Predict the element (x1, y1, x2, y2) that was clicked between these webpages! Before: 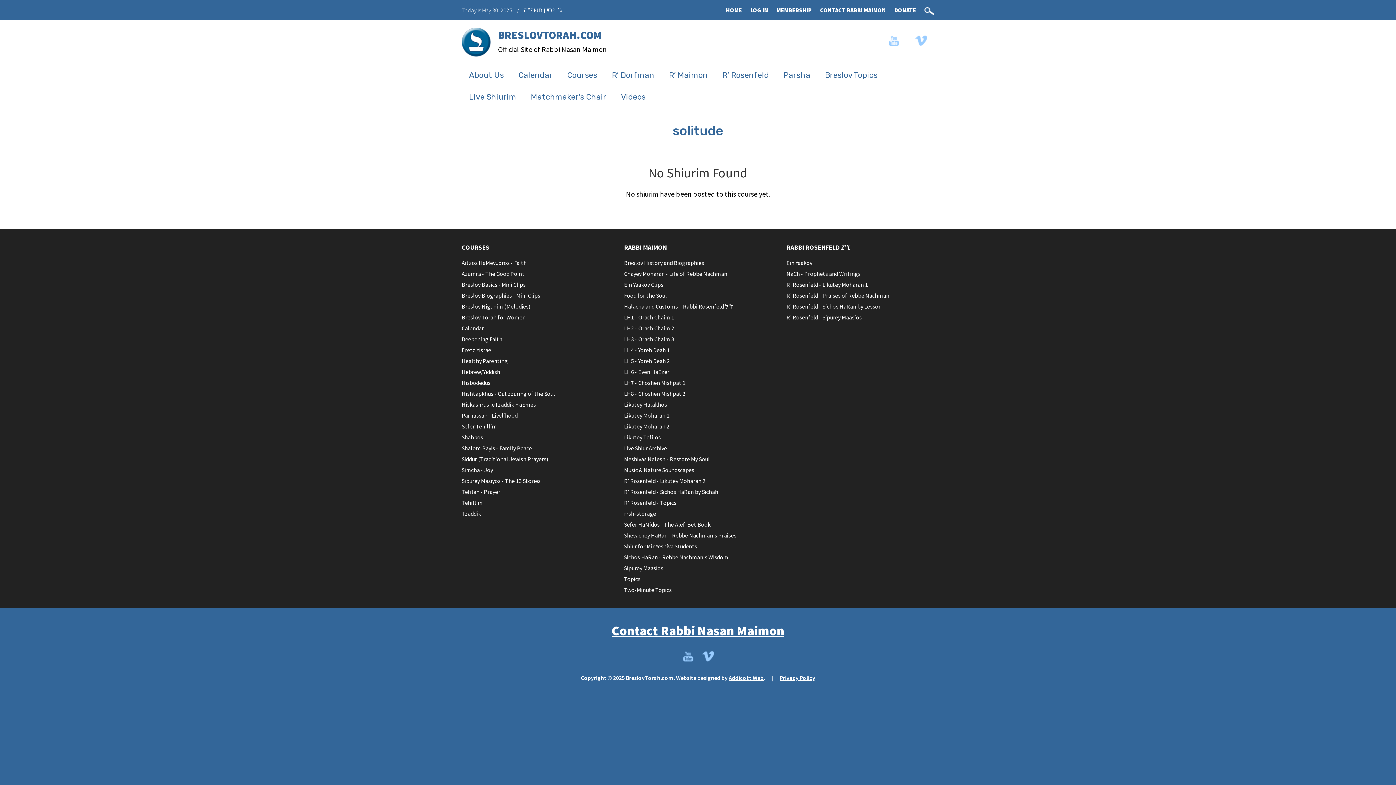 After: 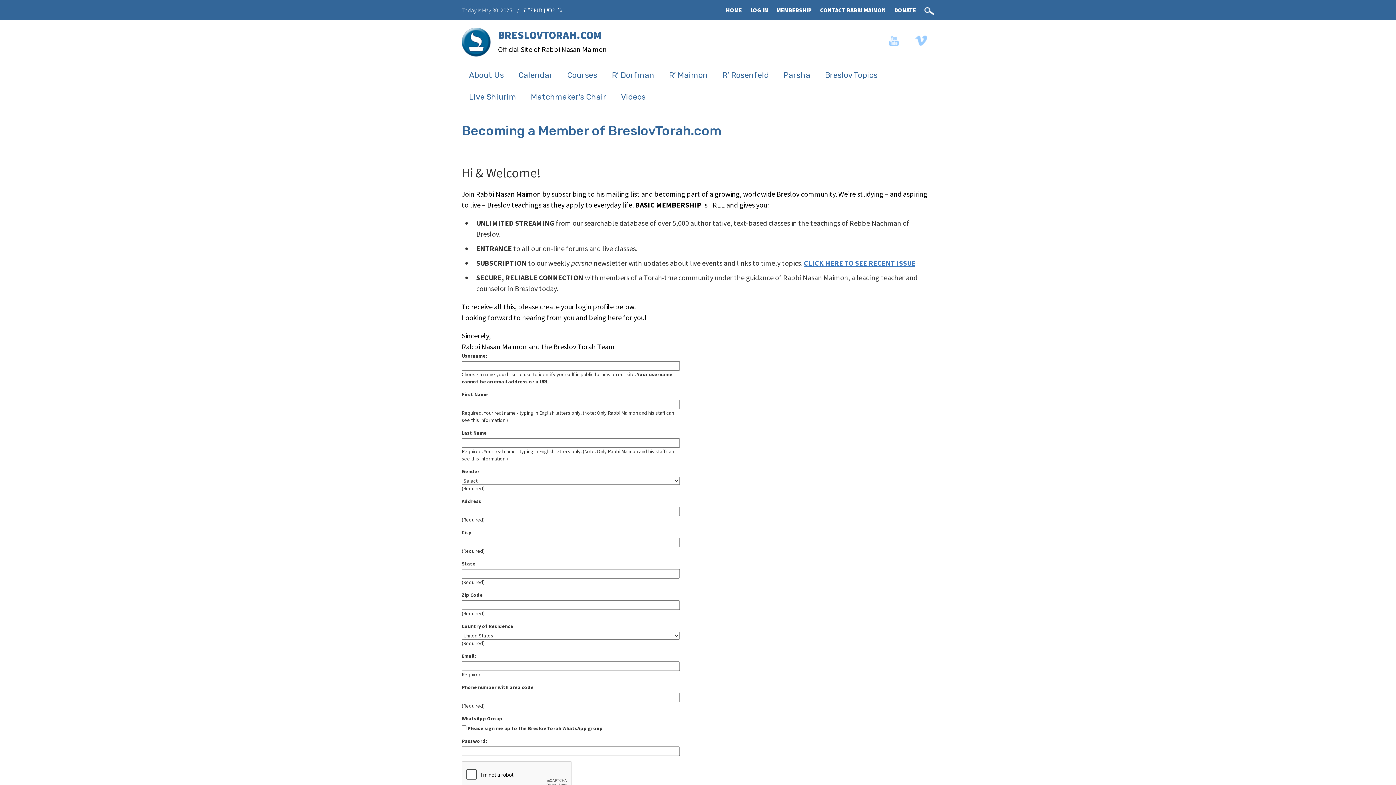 Action: bbox: (776, 6, 812, 13) label: MEMBERSHIP